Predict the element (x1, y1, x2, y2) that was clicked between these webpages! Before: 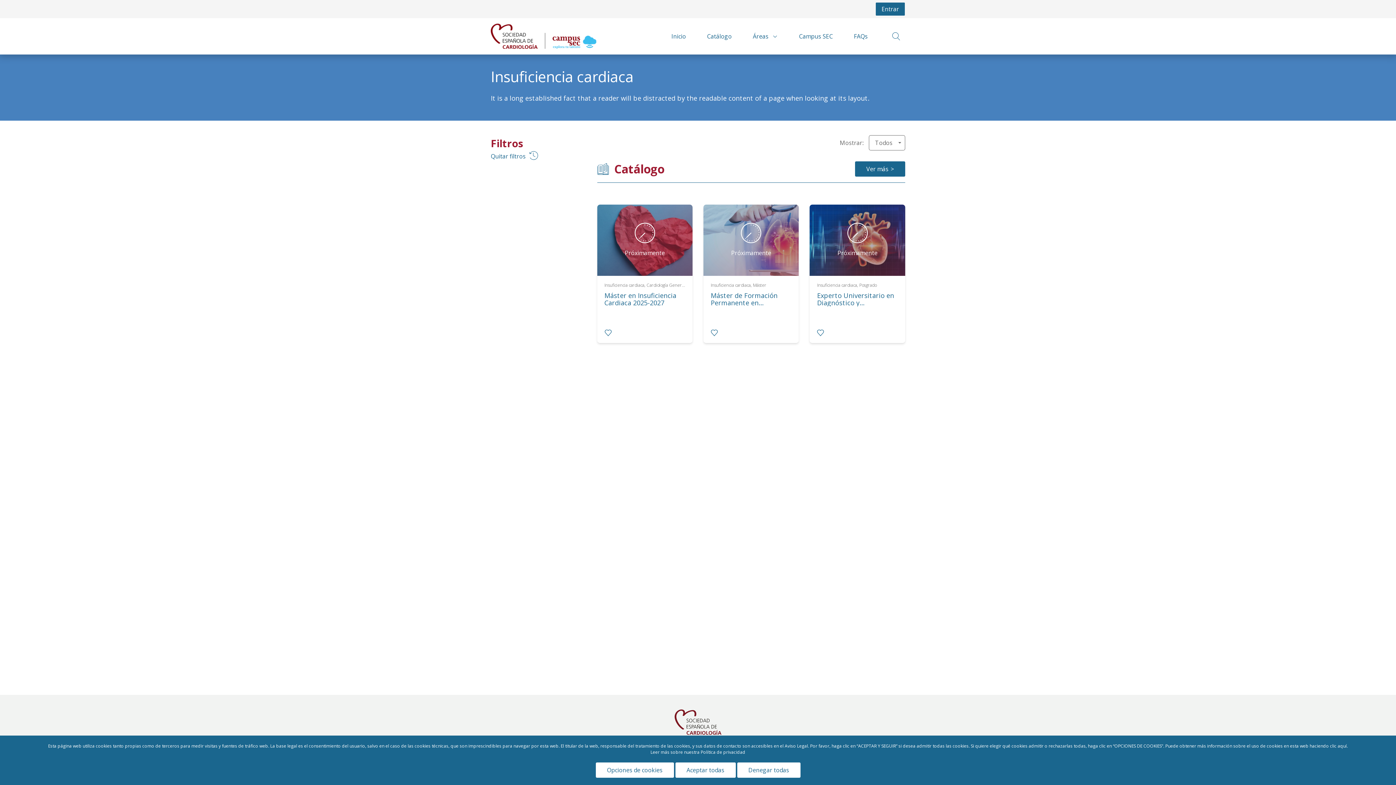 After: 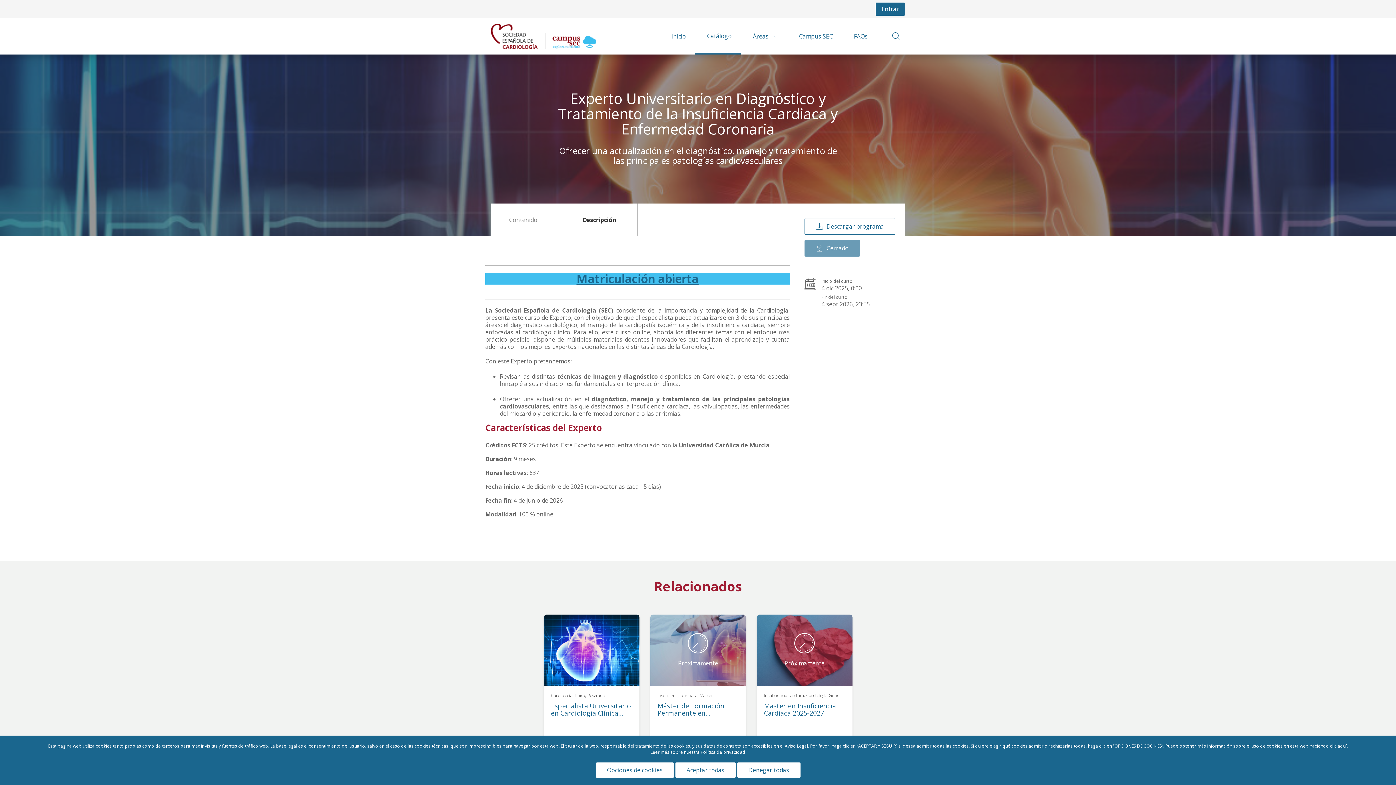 Action: label: Próximamente
Insuficiencia cardiaca, Posgrado
Experto Universitario en Diagnóstico y Tratamiento de la Insuficiencia Cardiaca y Enfermedad Coronaria bbox: (809, 303, 905, 311)